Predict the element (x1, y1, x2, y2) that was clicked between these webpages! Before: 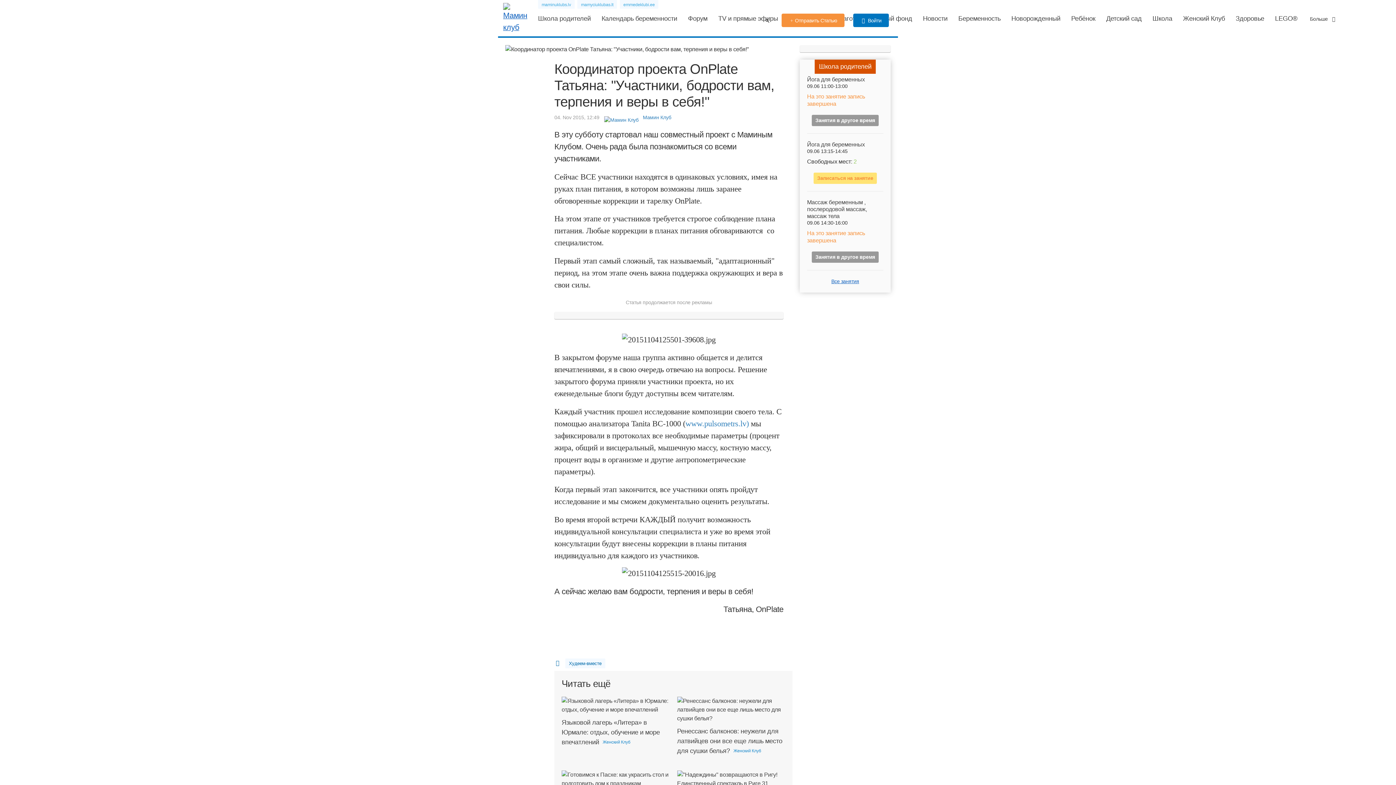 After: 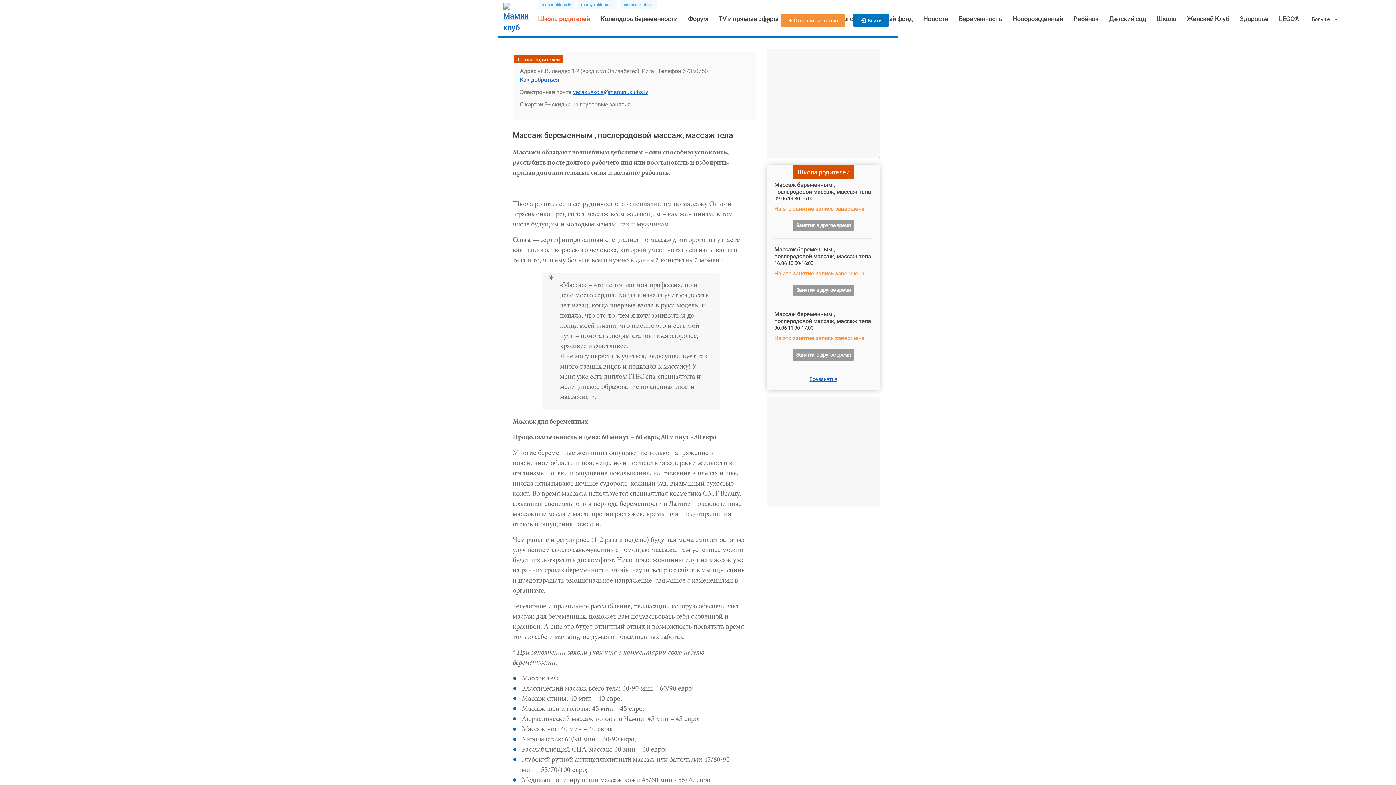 Action: bbox: (812, 251, 878, 262) label: Занятия в другое время